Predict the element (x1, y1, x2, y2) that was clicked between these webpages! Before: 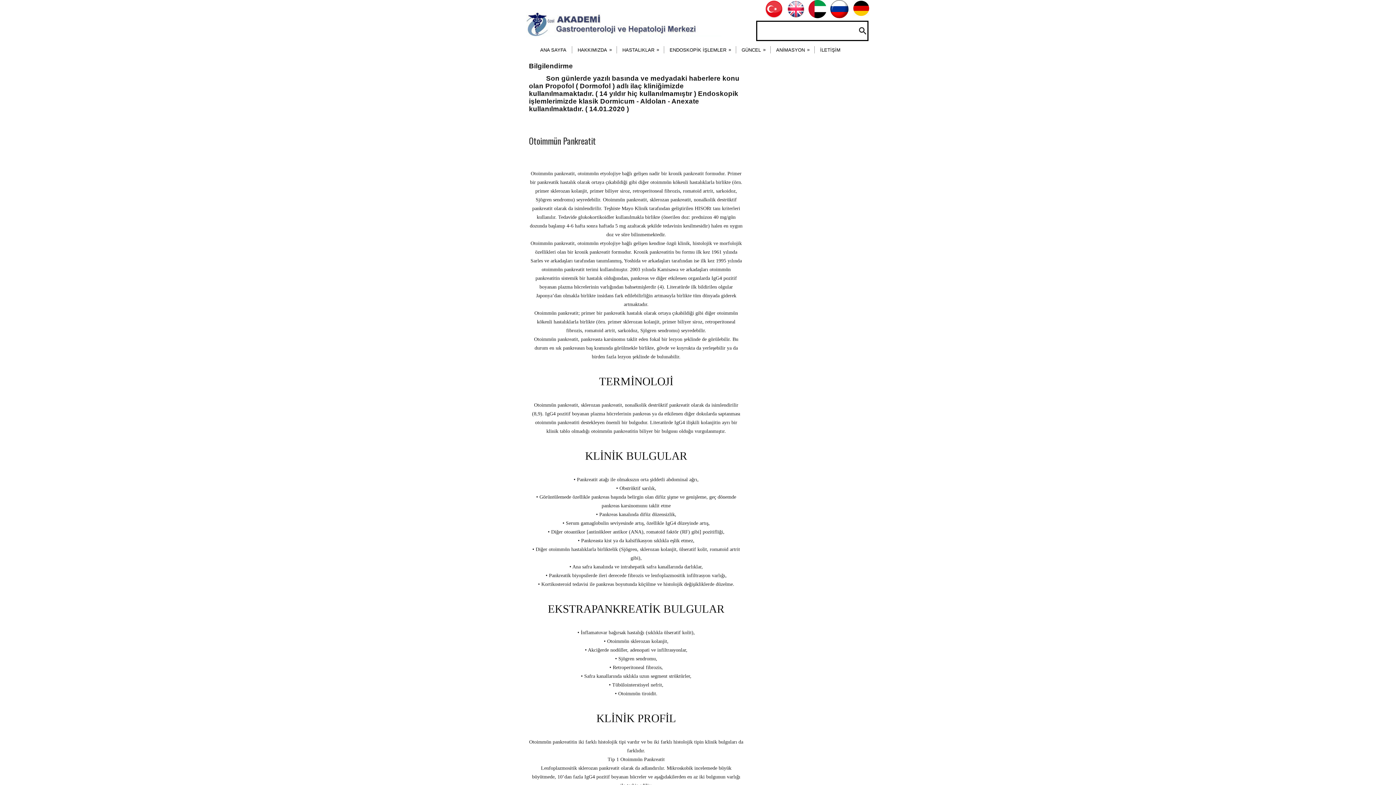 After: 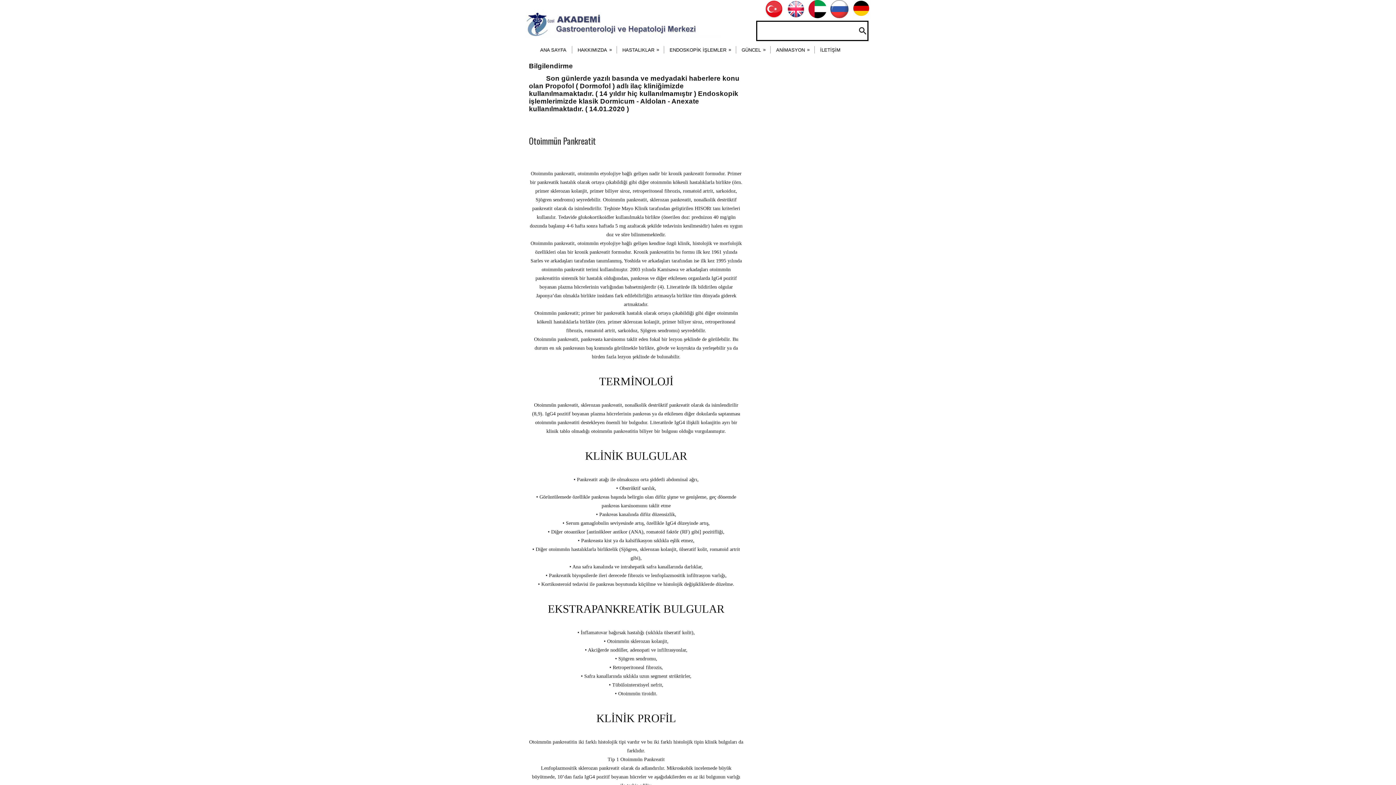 Action: bbox: (830, 13, 850, 19)